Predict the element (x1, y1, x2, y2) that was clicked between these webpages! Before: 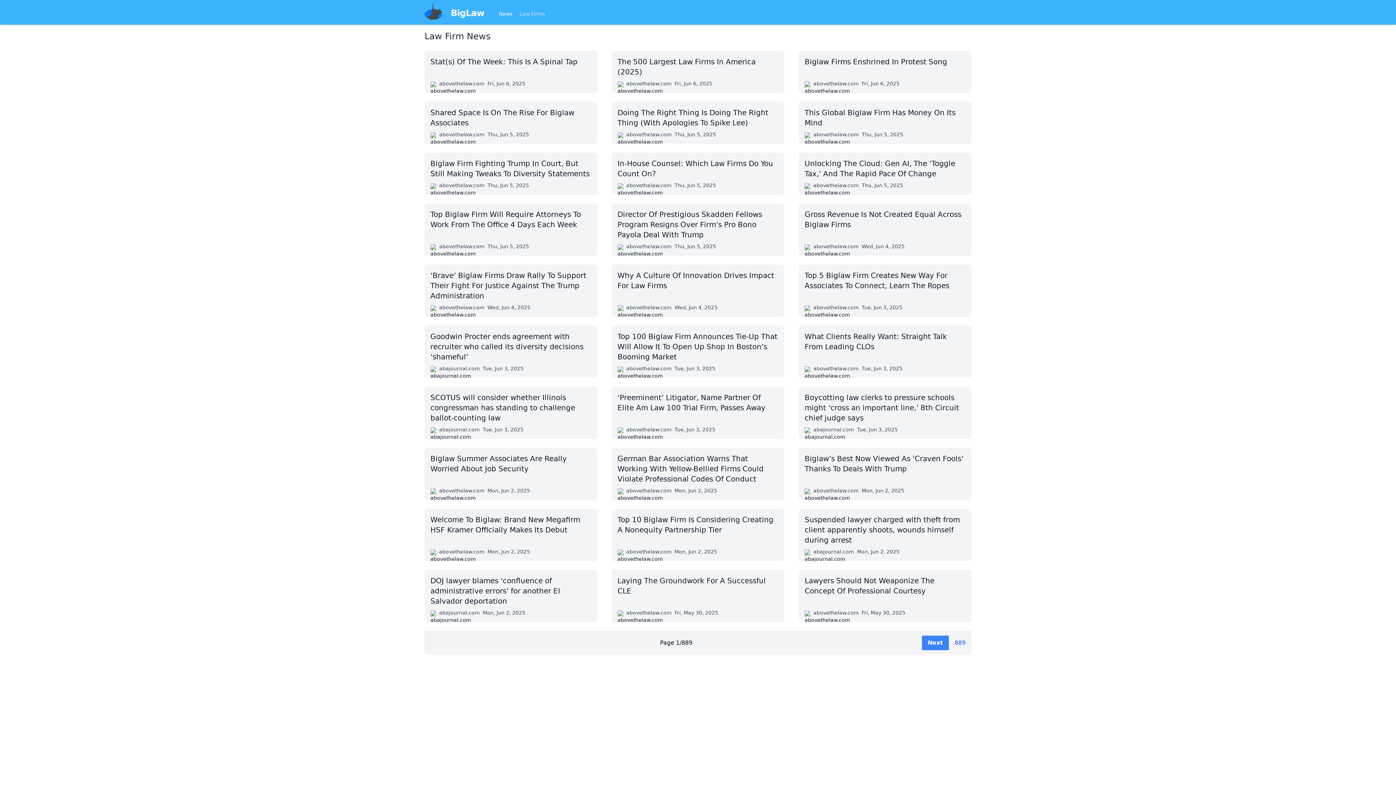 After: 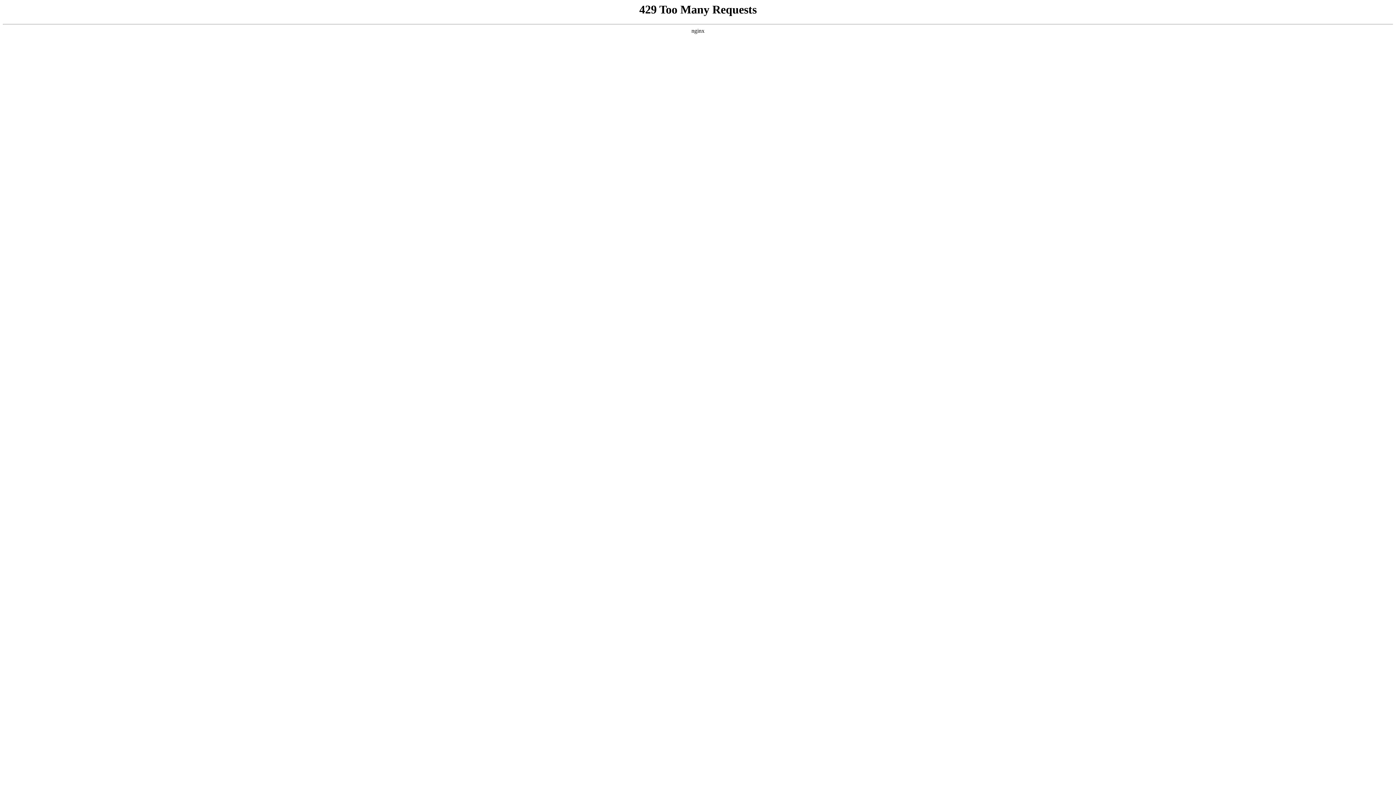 Action: label: In-House Counsel: Which Law Firms Do You Count On?
abovethelaw.com
Thu, Jun 5, 2025 bbox: (611, 152, 784, 194)